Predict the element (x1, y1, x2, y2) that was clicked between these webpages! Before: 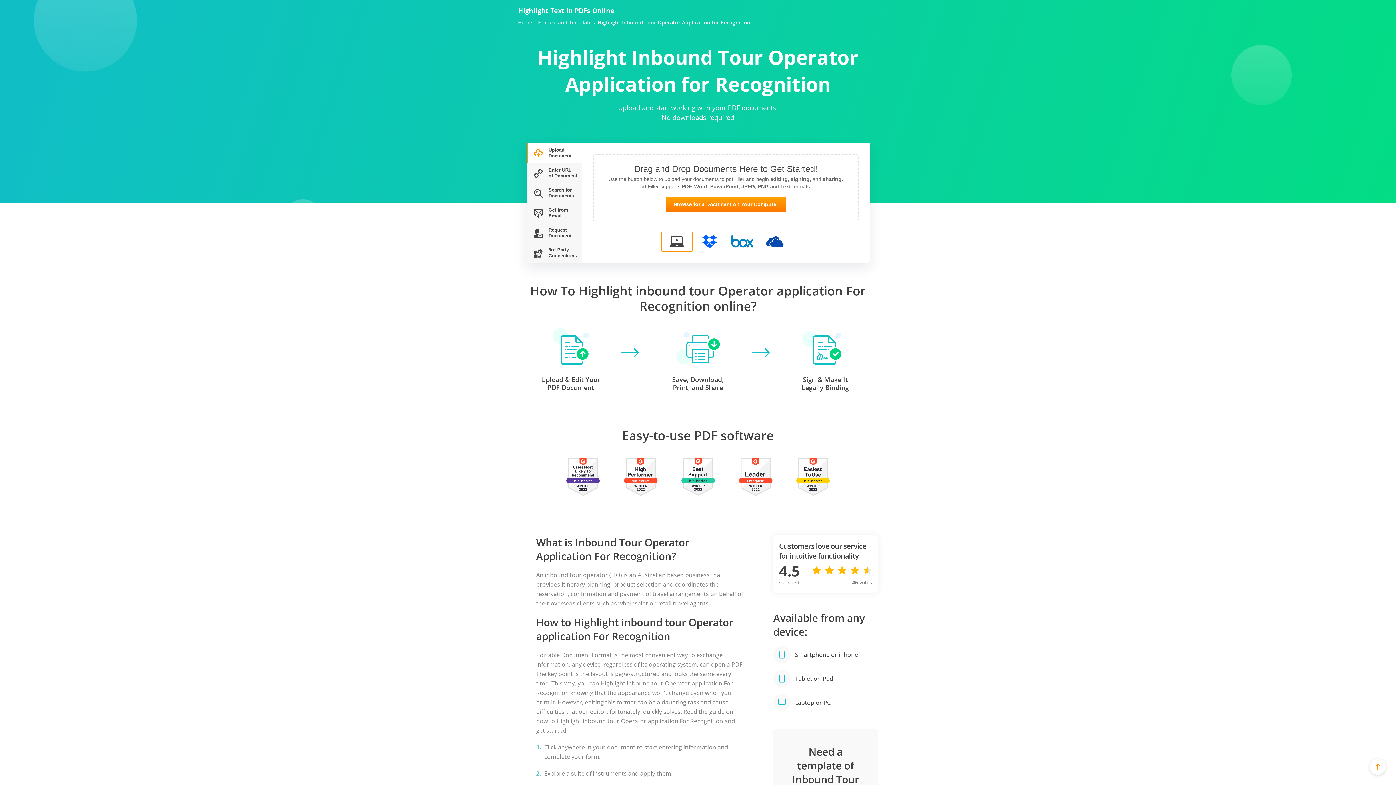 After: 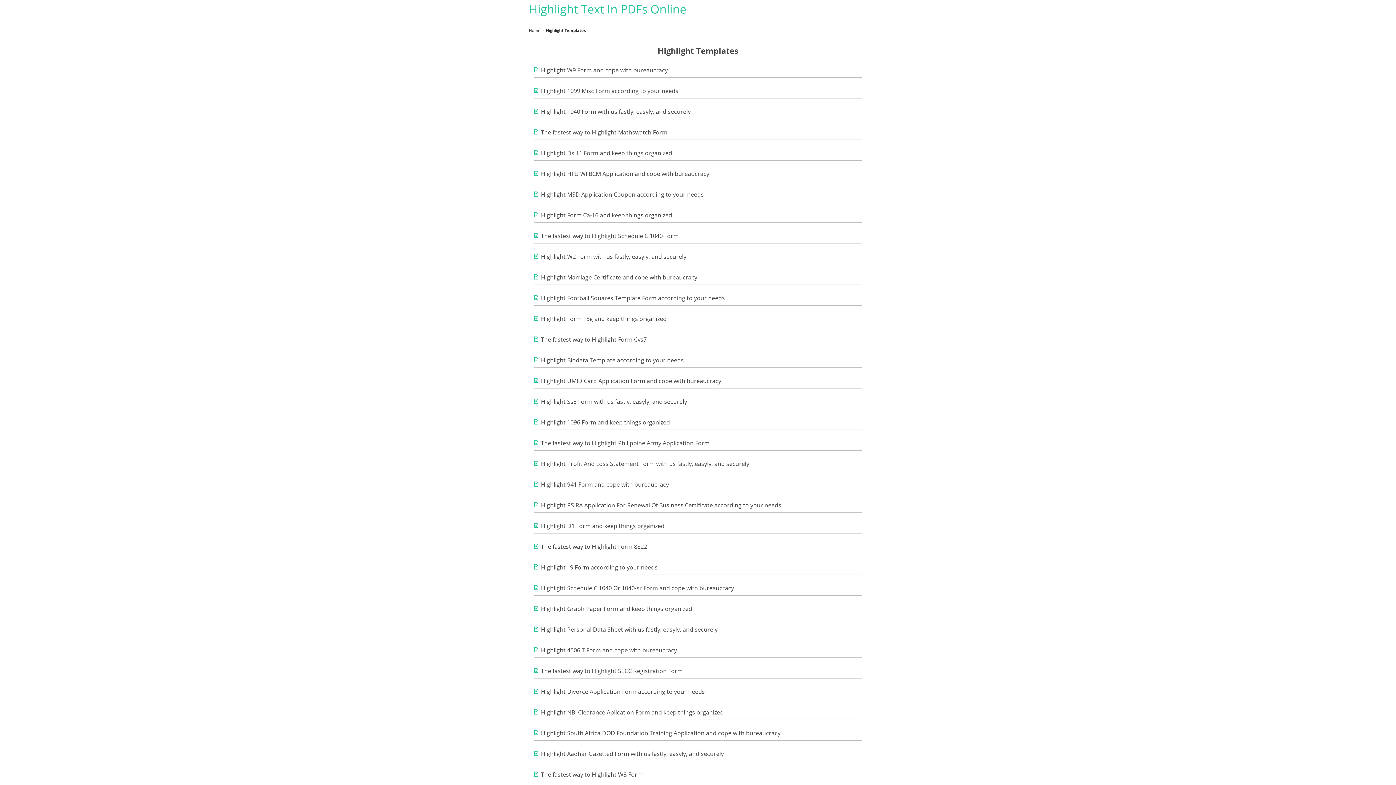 Action: bbox: (538, 19, 592, 25) label: Feature and Template